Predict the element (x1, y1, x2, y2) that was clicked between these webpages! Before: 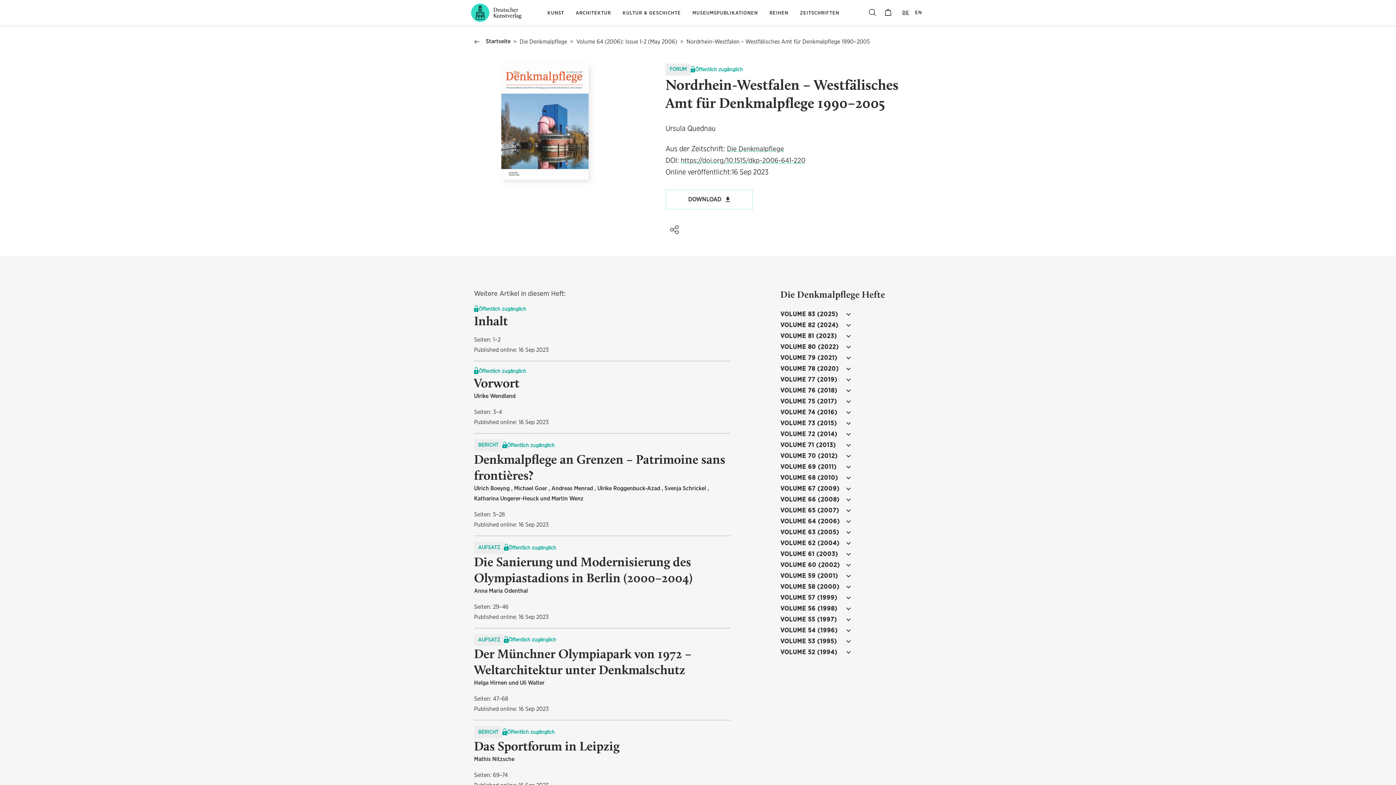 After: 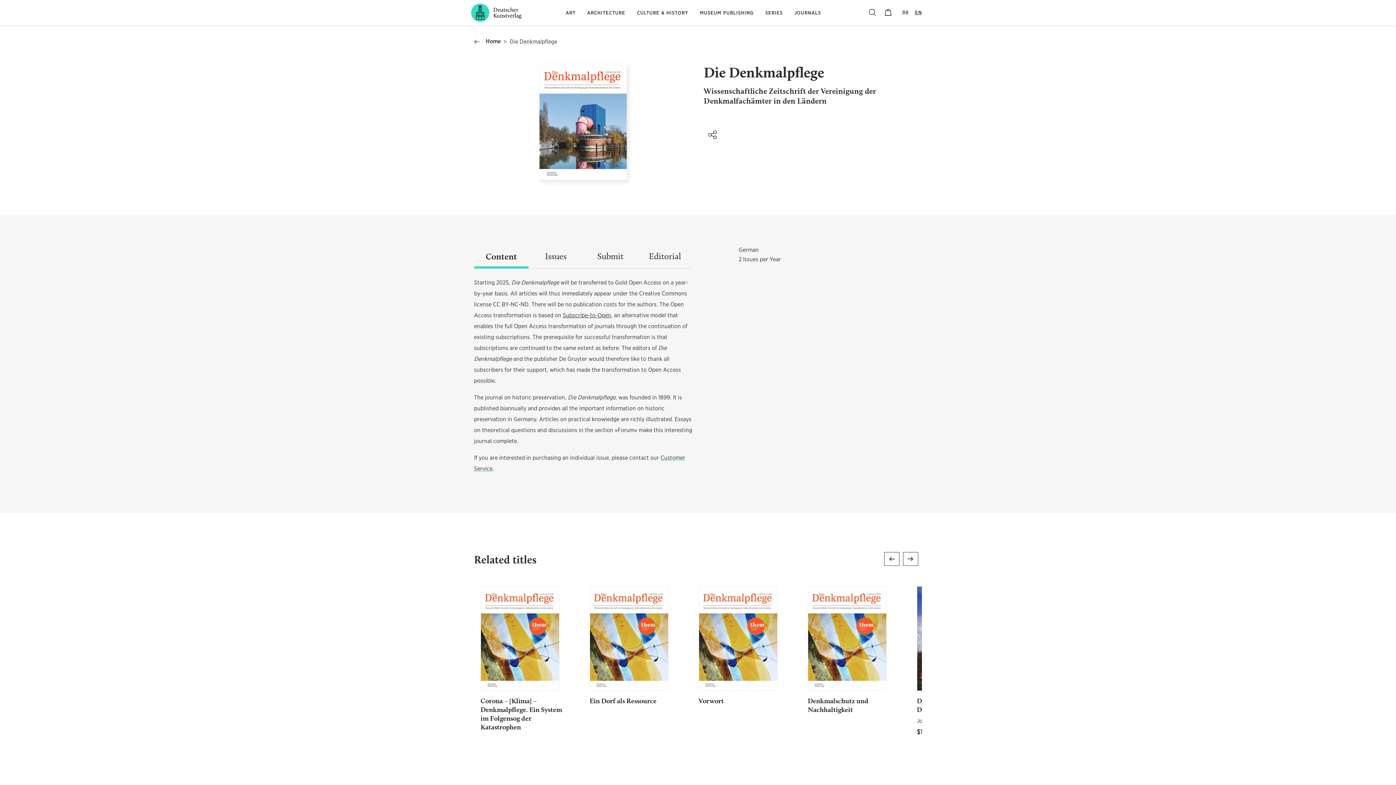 Action: bbox: (519, 38, 567, 44) label: Die Denkmalpflege